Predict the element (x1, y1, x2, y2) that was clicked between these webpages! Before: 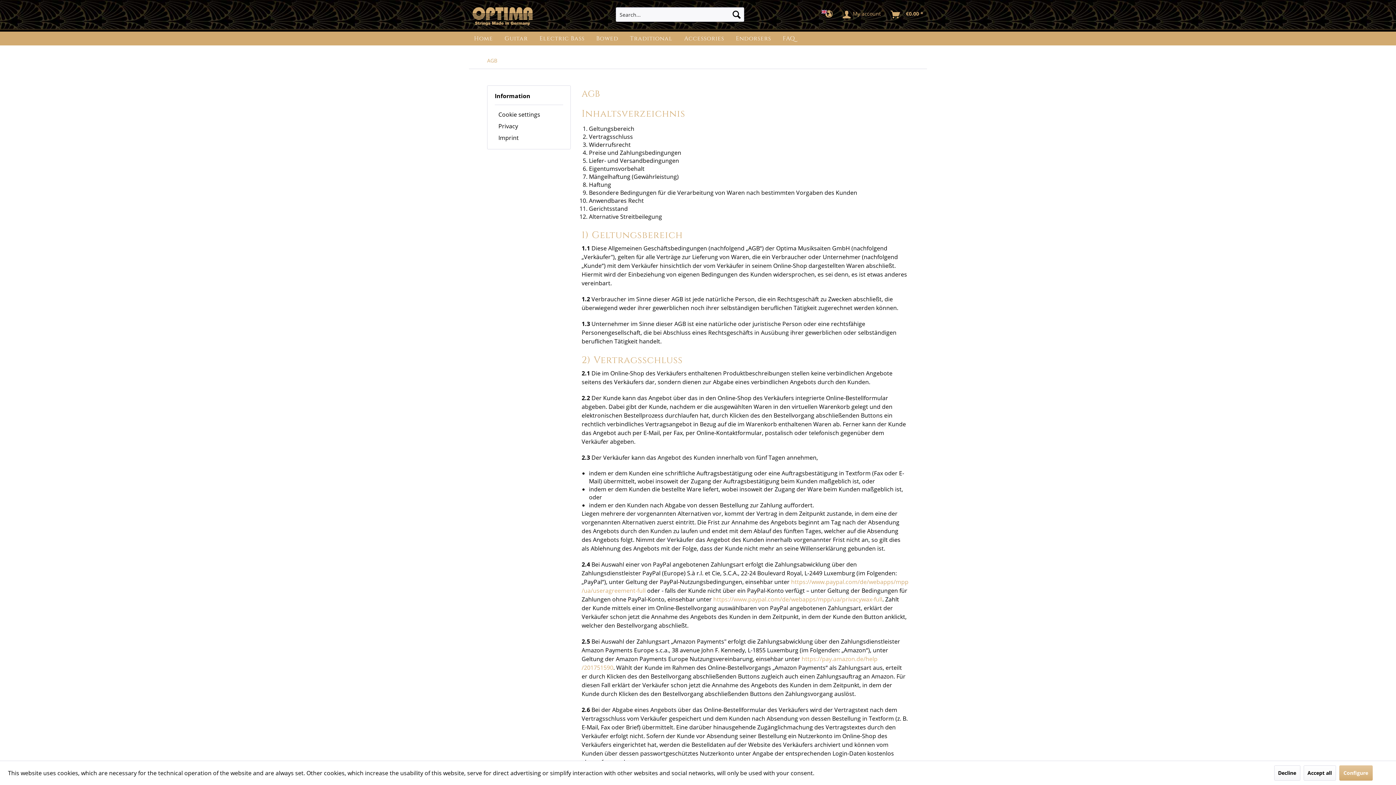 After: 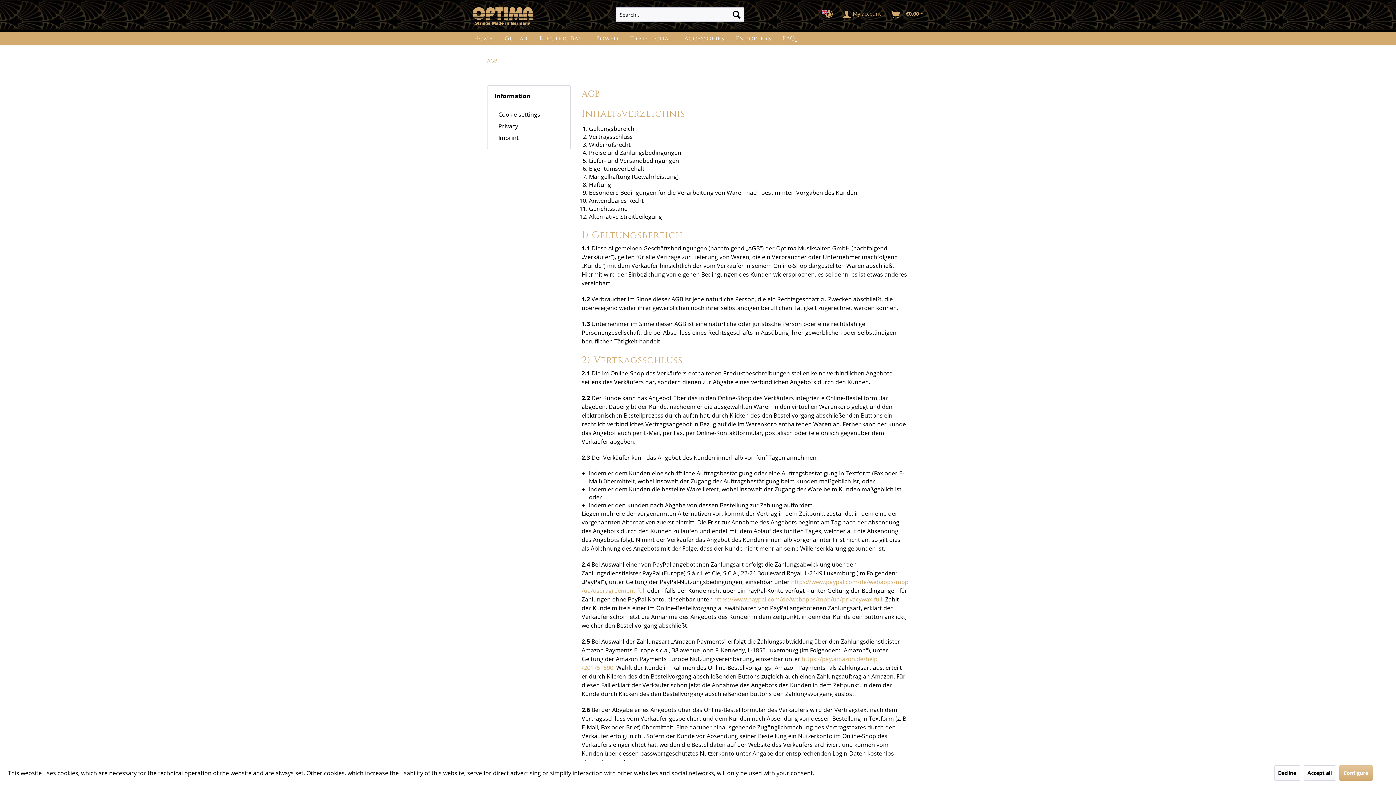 Action: bbox: (713, 595, 882, 603) label: https://www.paypal.com/de/webapps/mpp/ua/privacywax-full